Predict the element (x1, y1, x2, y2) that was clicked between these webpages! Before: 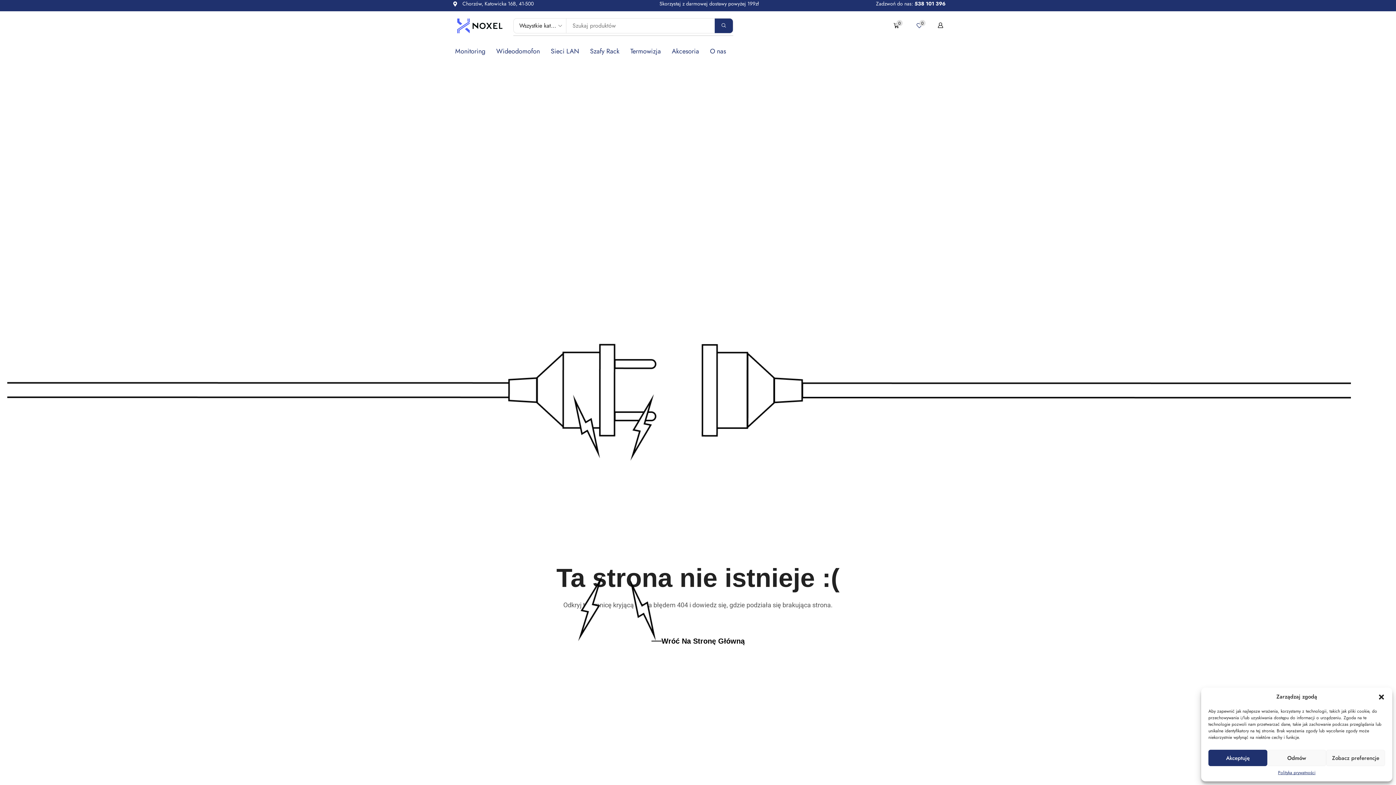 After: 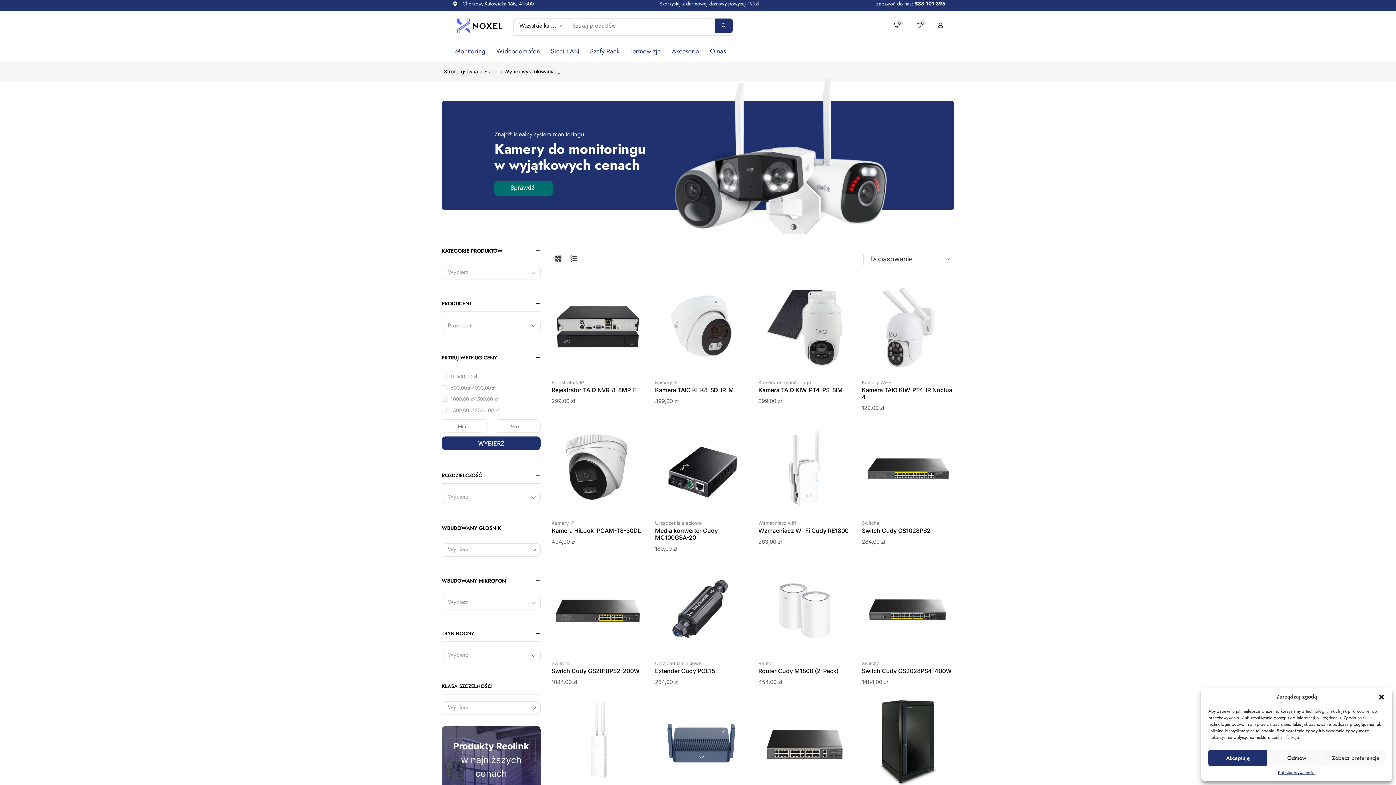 Action: label: Search bbox: (714, 18, 733, 33)